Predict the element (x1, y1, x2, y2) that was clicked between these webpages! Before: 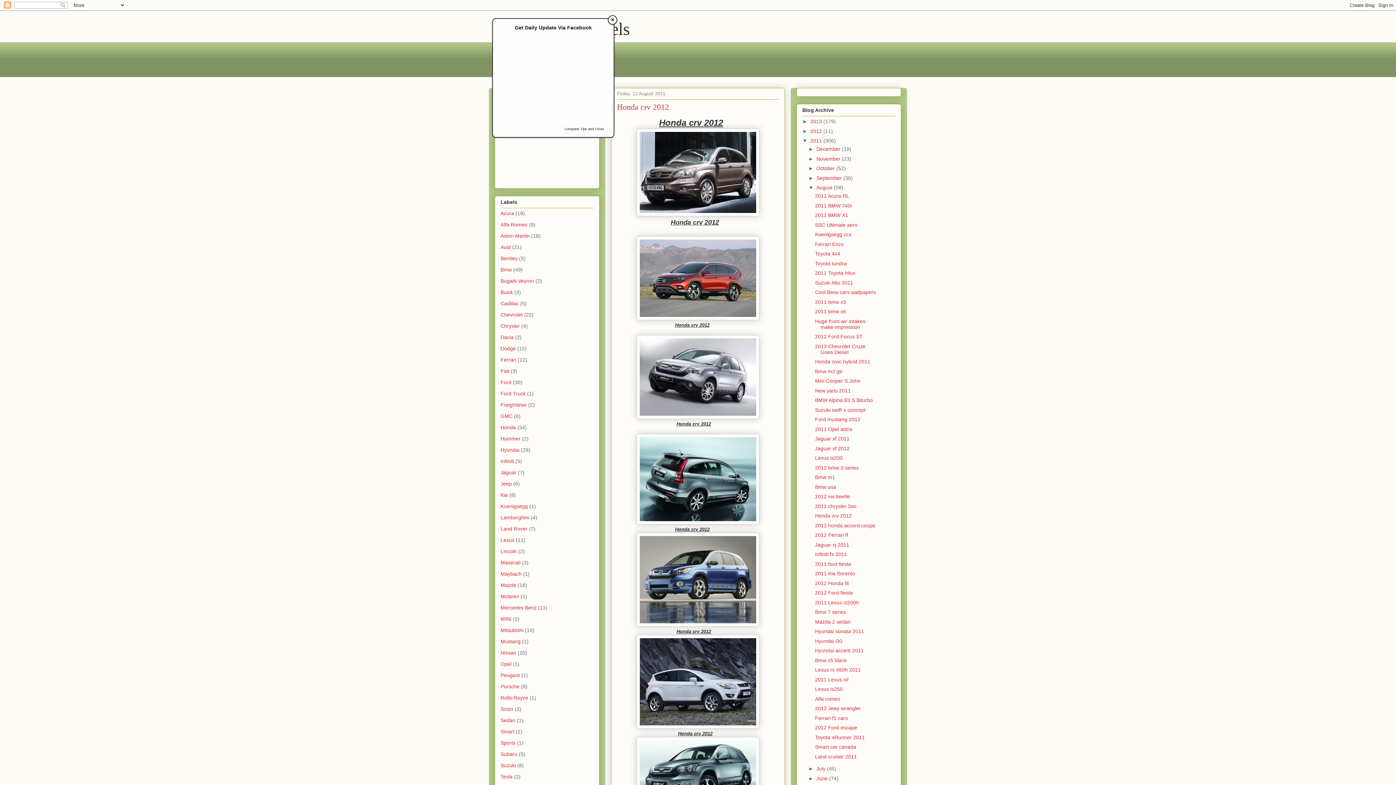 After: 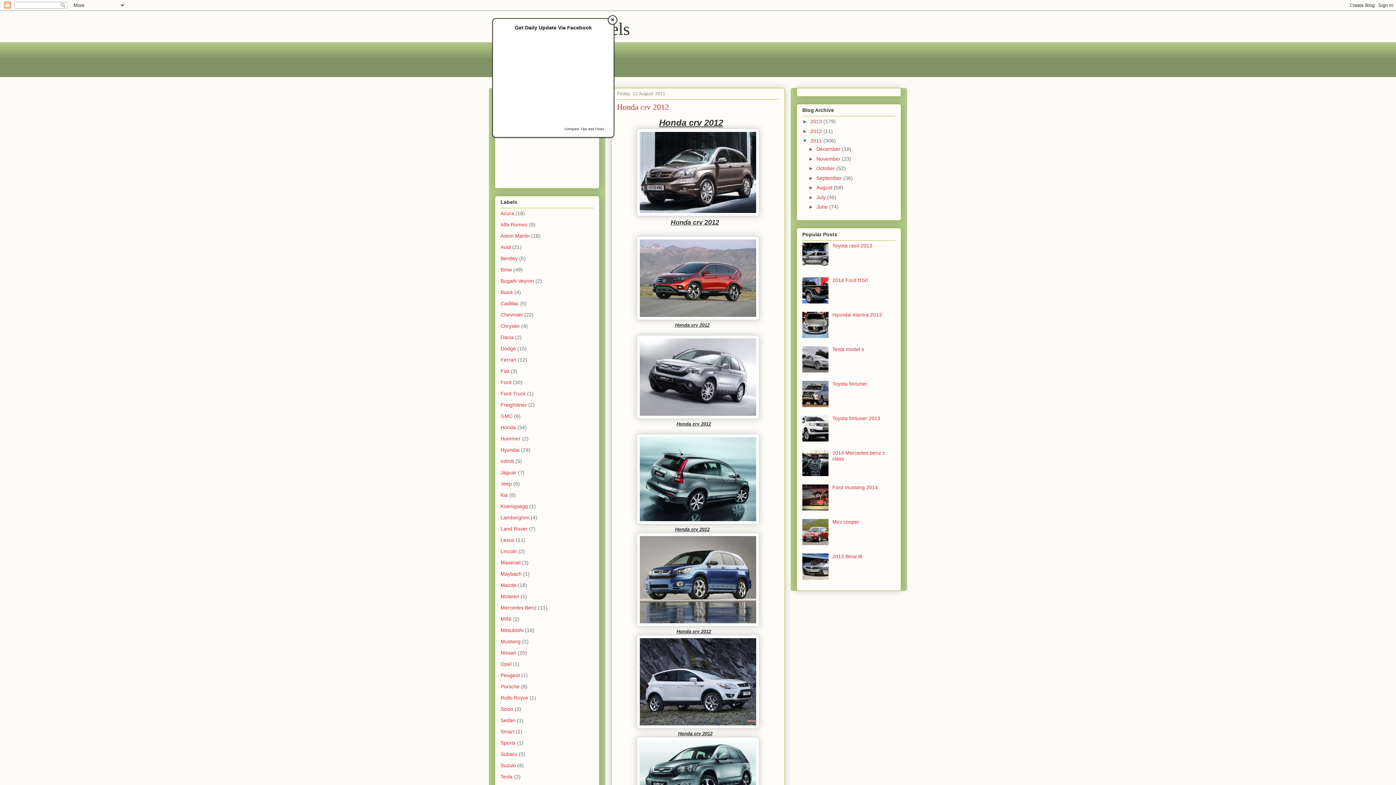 Action: label: ▼   bbox: (808, 184, 816, 190)